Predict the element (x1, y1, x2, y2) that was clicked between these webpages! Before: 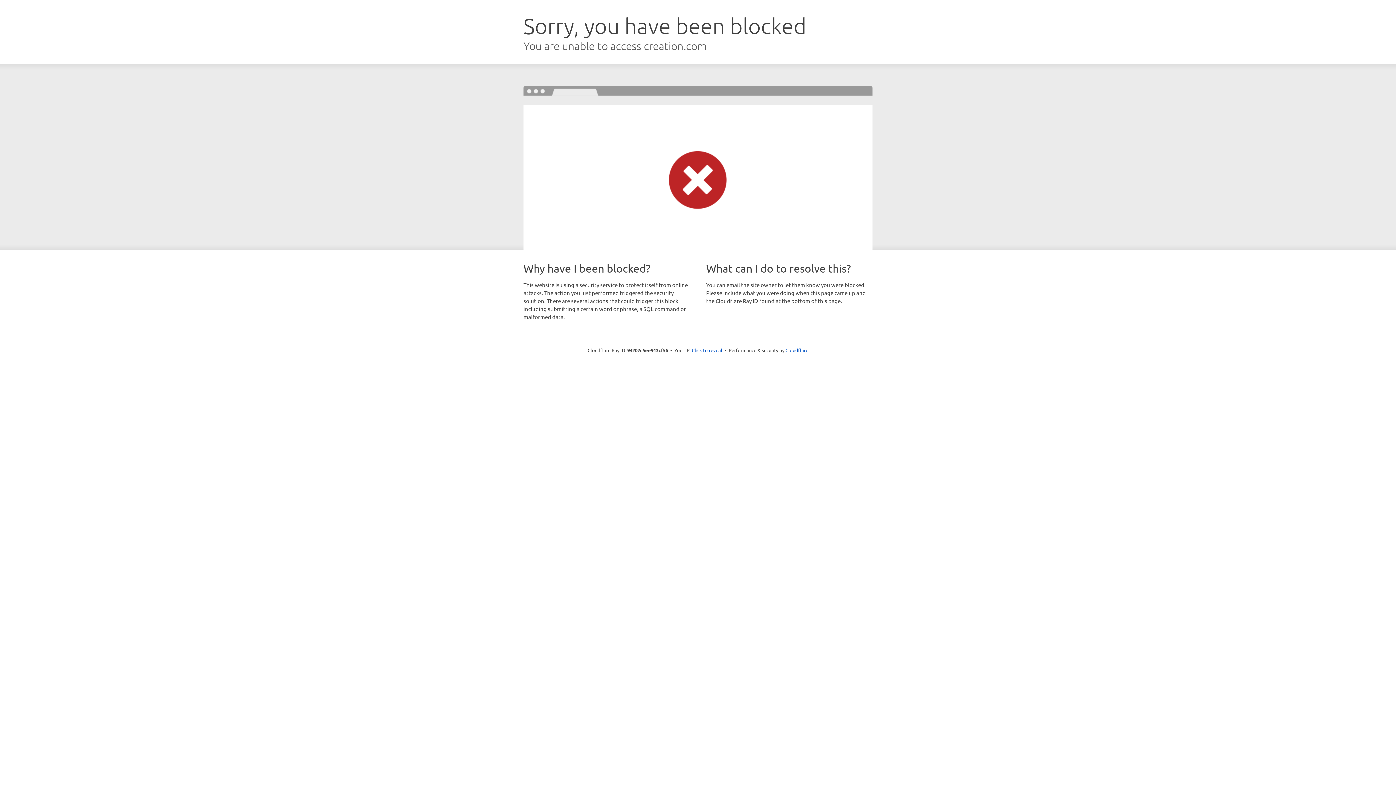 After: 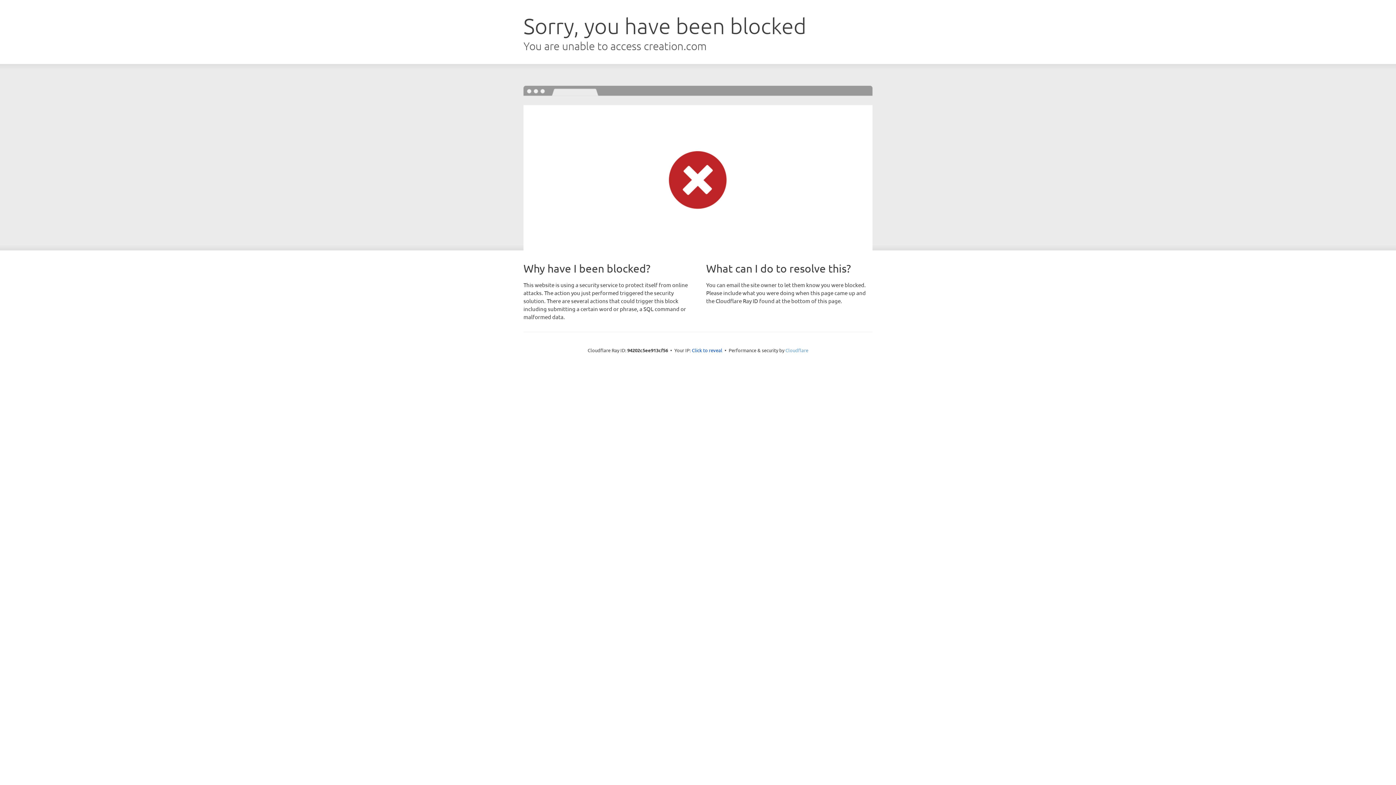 Action: bbox: (785, 347, 808, 353) label: Cloudflare